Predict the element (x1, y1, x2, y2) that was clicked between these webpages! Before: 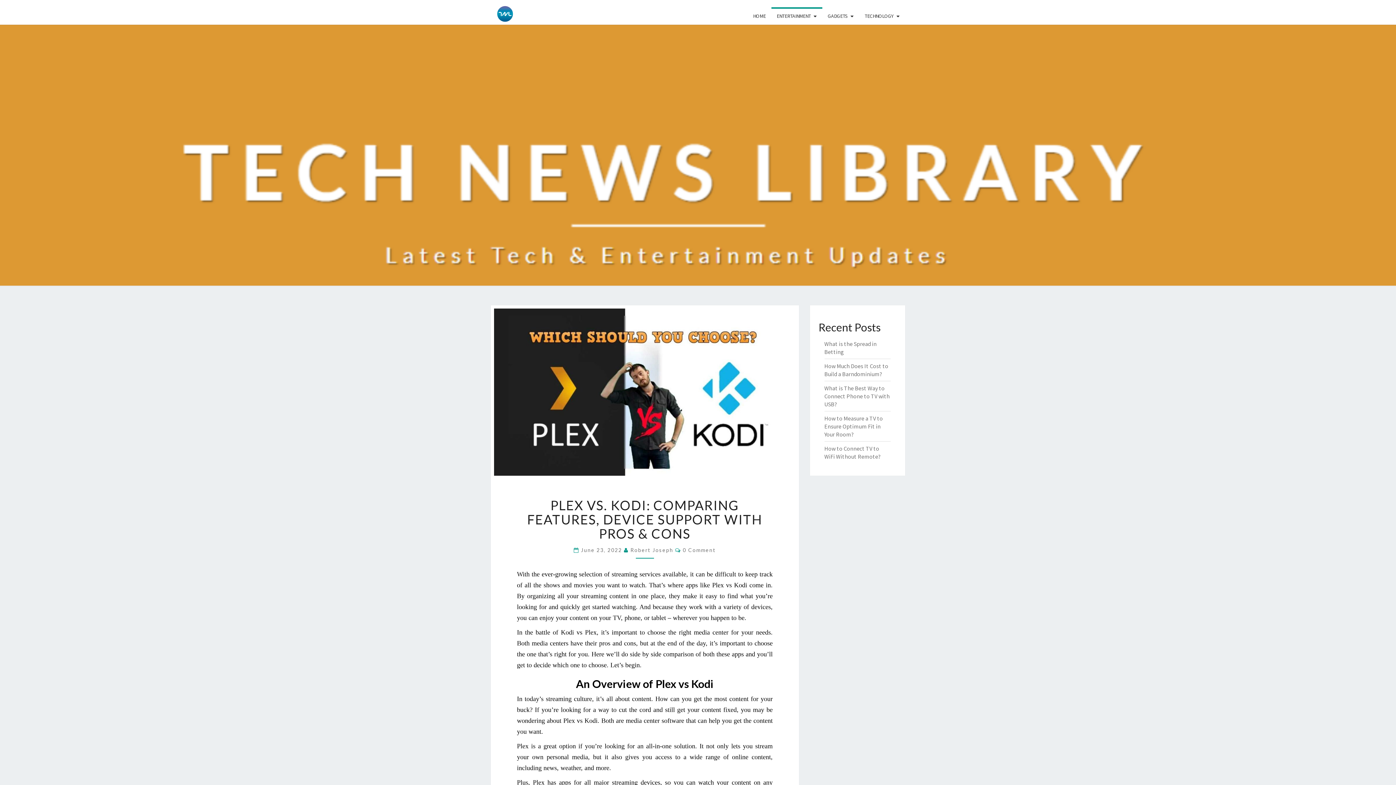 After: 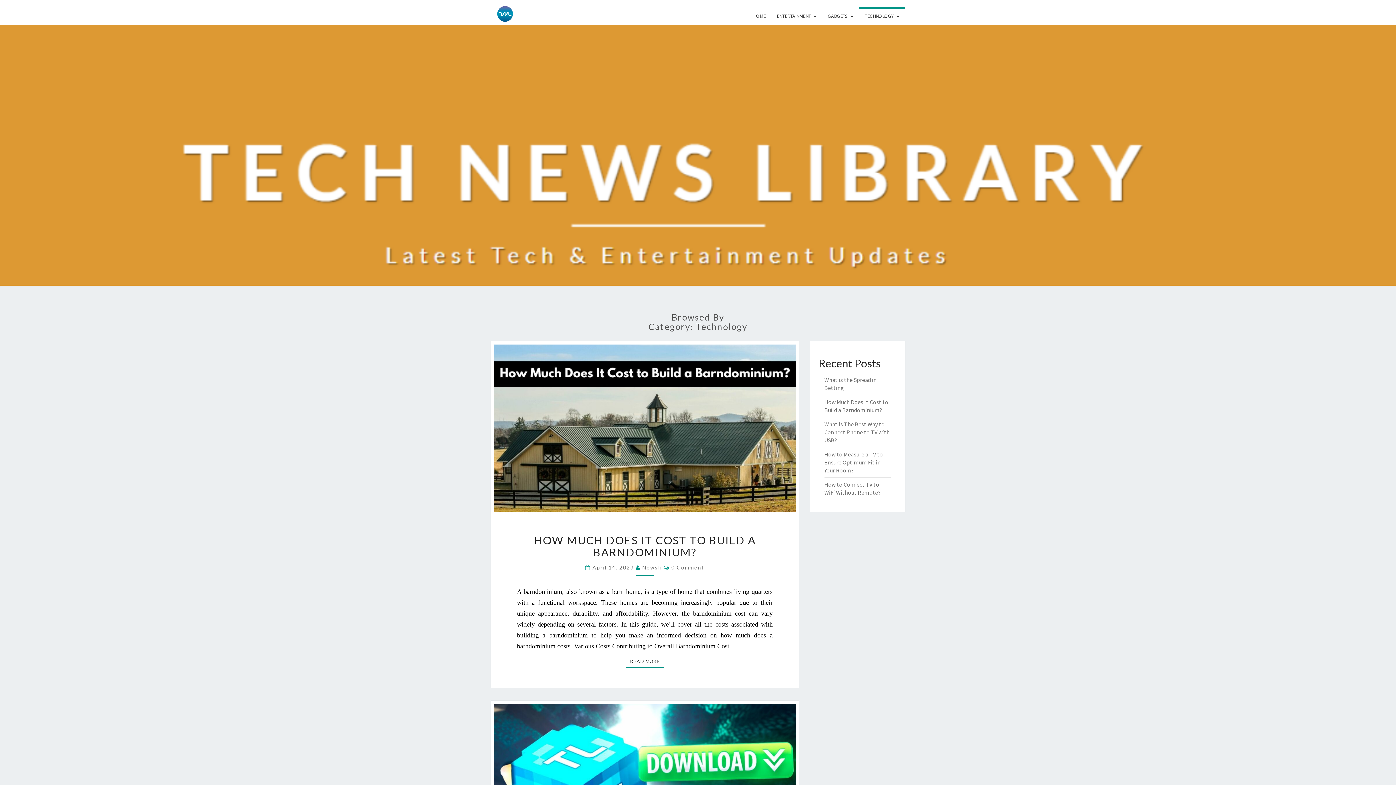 Action: label: TECHNOLOGY bbox: (859, 7, 905, 24)